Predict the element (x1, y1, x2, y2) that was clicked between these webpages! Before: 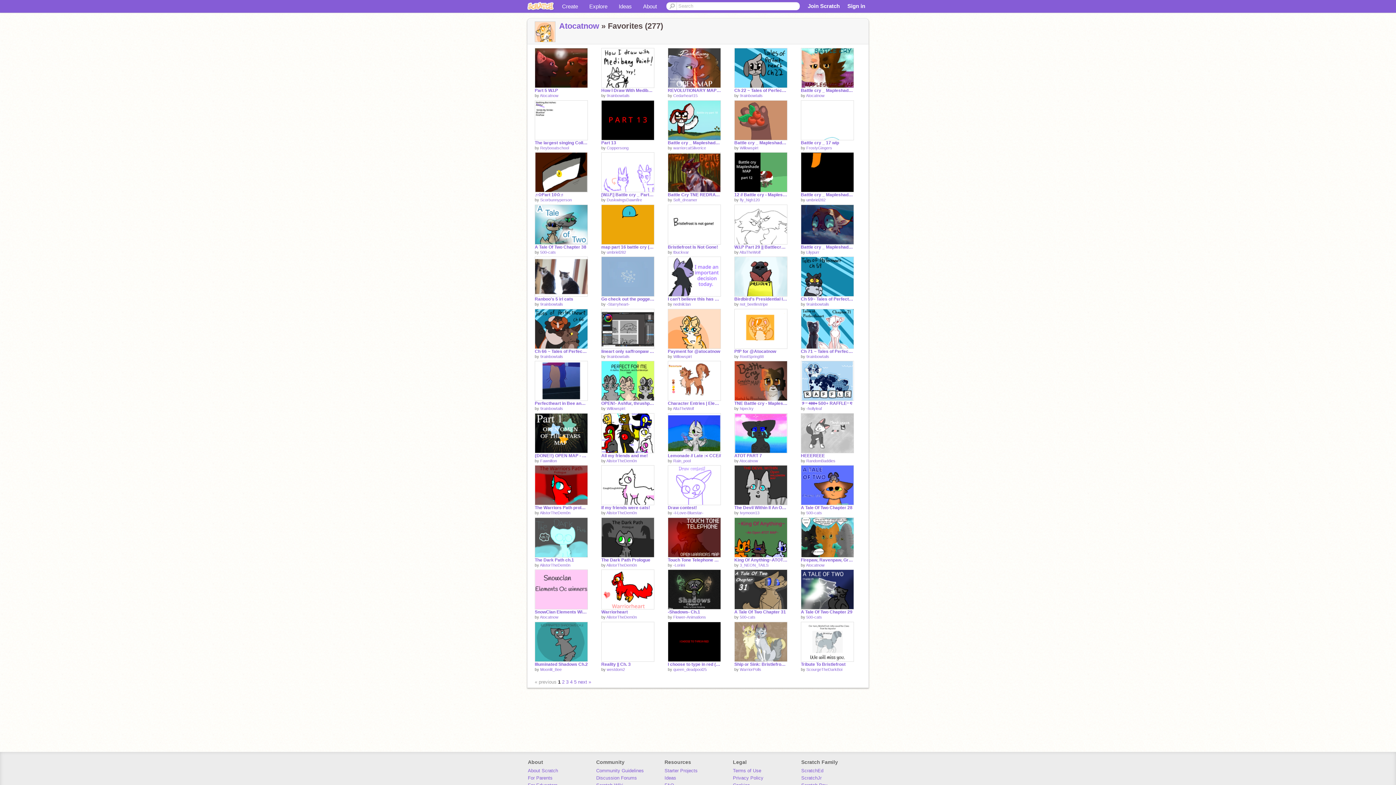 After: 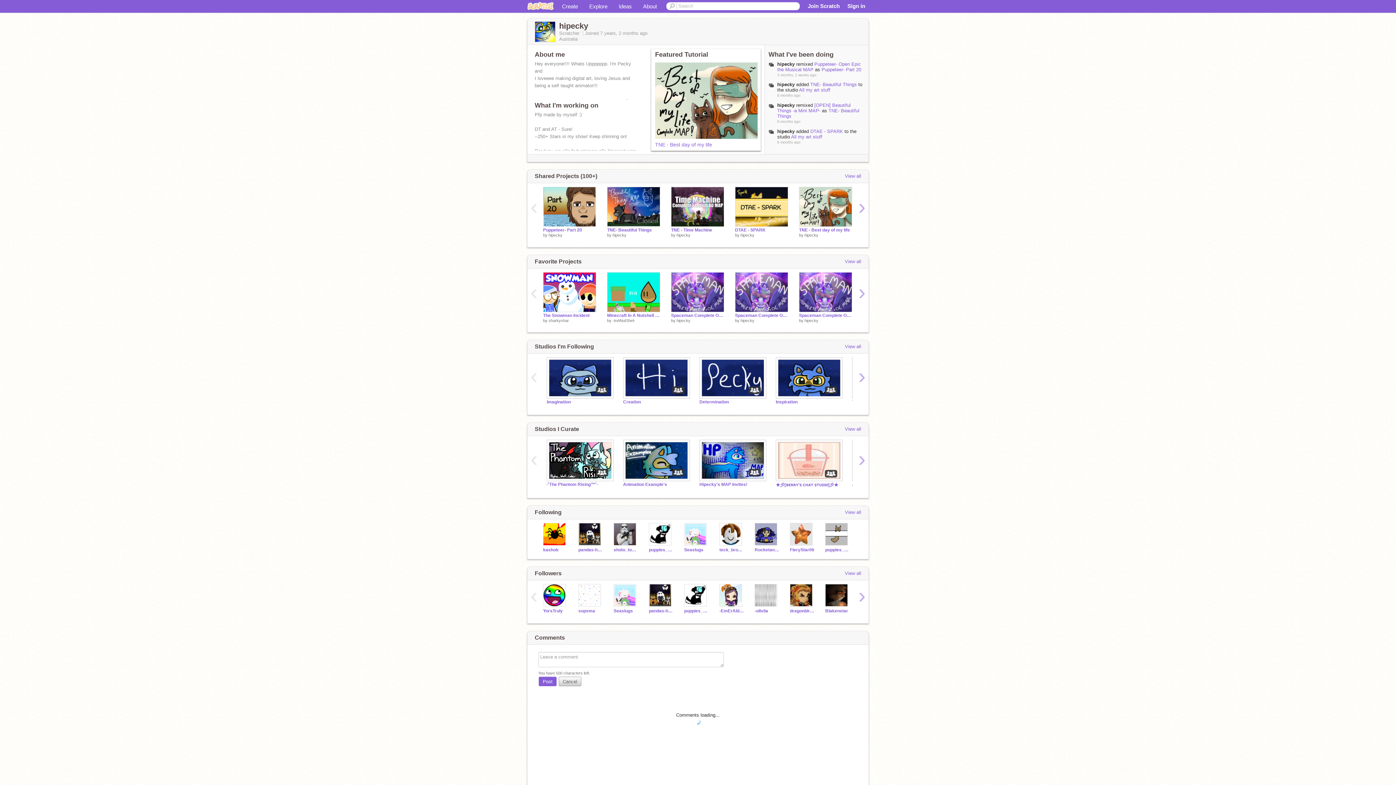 Action: bbox: (740, 406, 753, 410) label: hipecky